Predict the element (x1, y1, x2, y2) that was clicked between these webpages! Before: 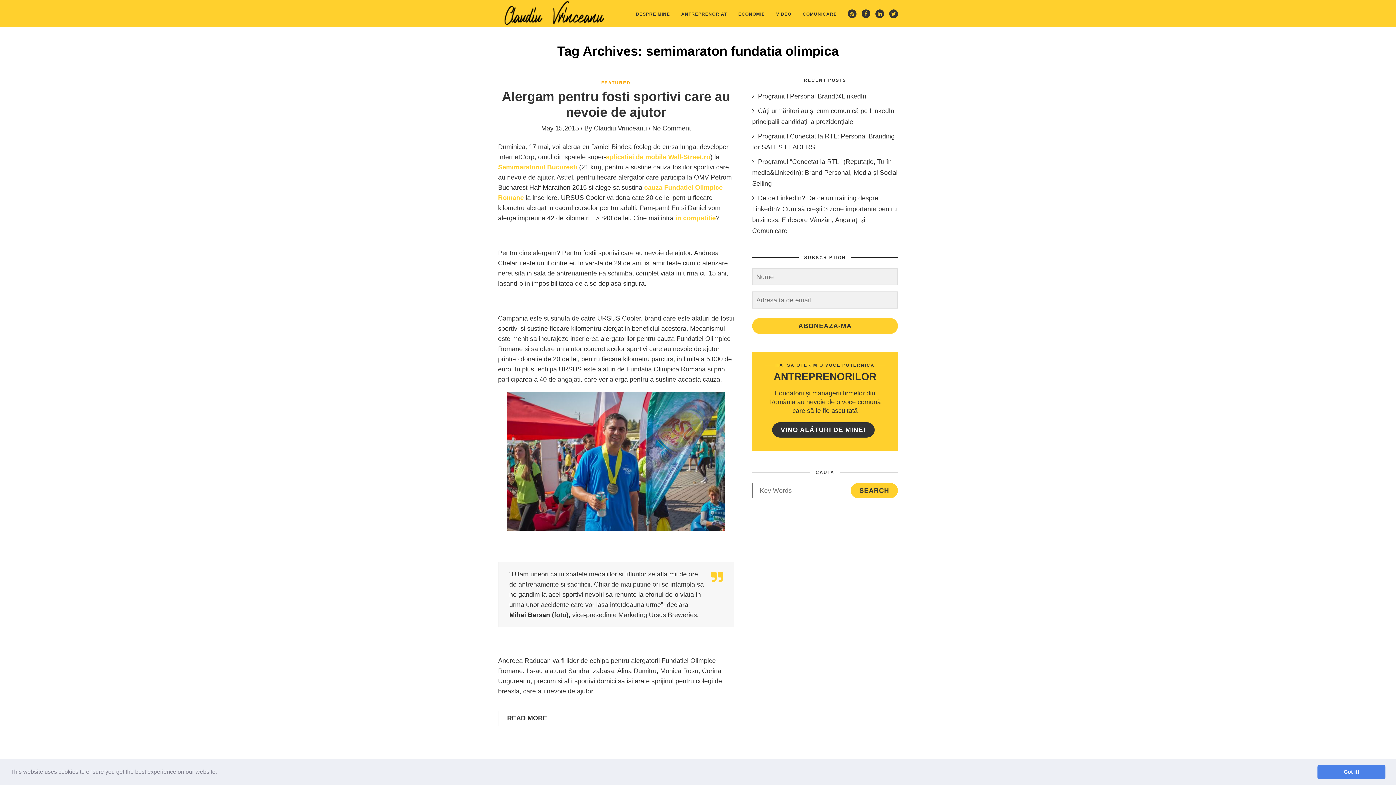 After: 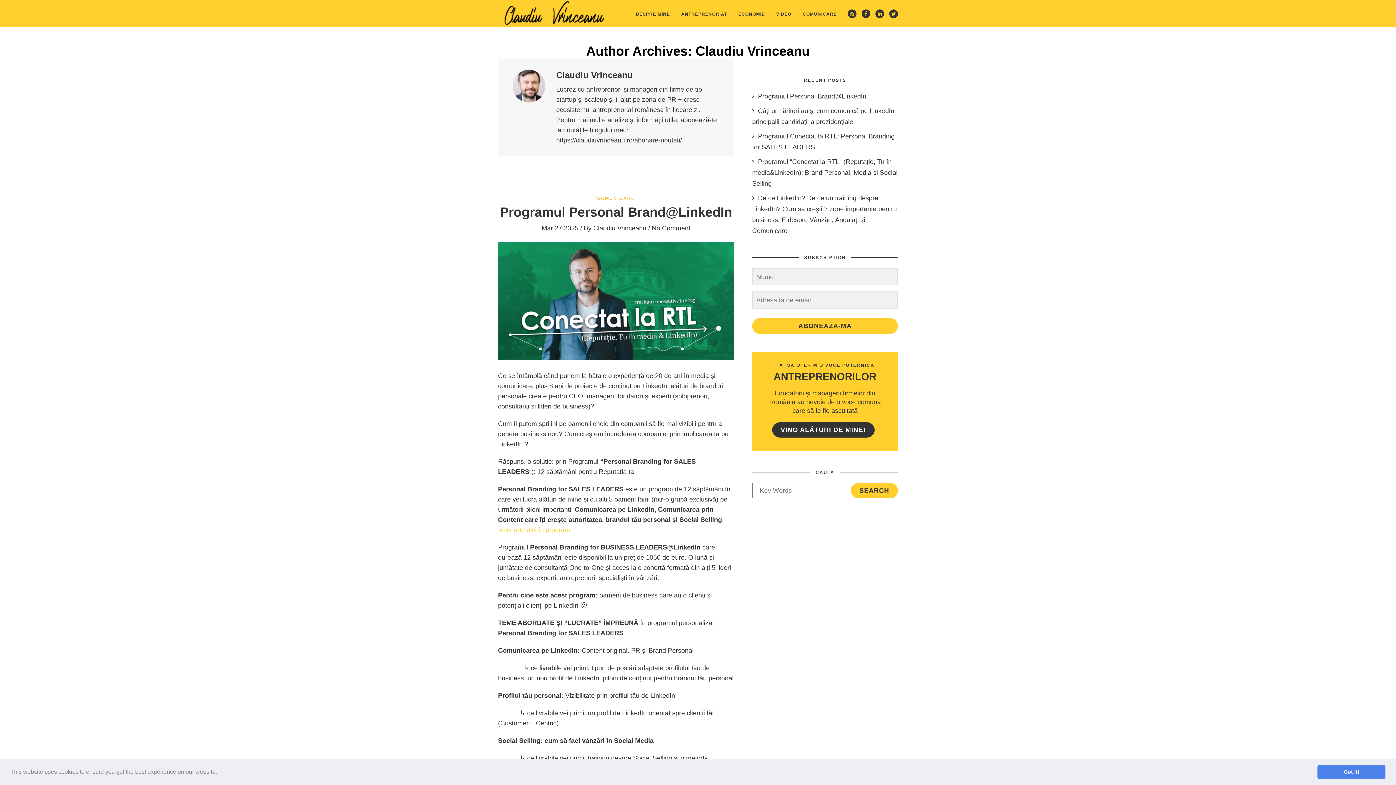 Action: bbox: (594, 124, 647, 132) label: Claudiu Vrinceanu